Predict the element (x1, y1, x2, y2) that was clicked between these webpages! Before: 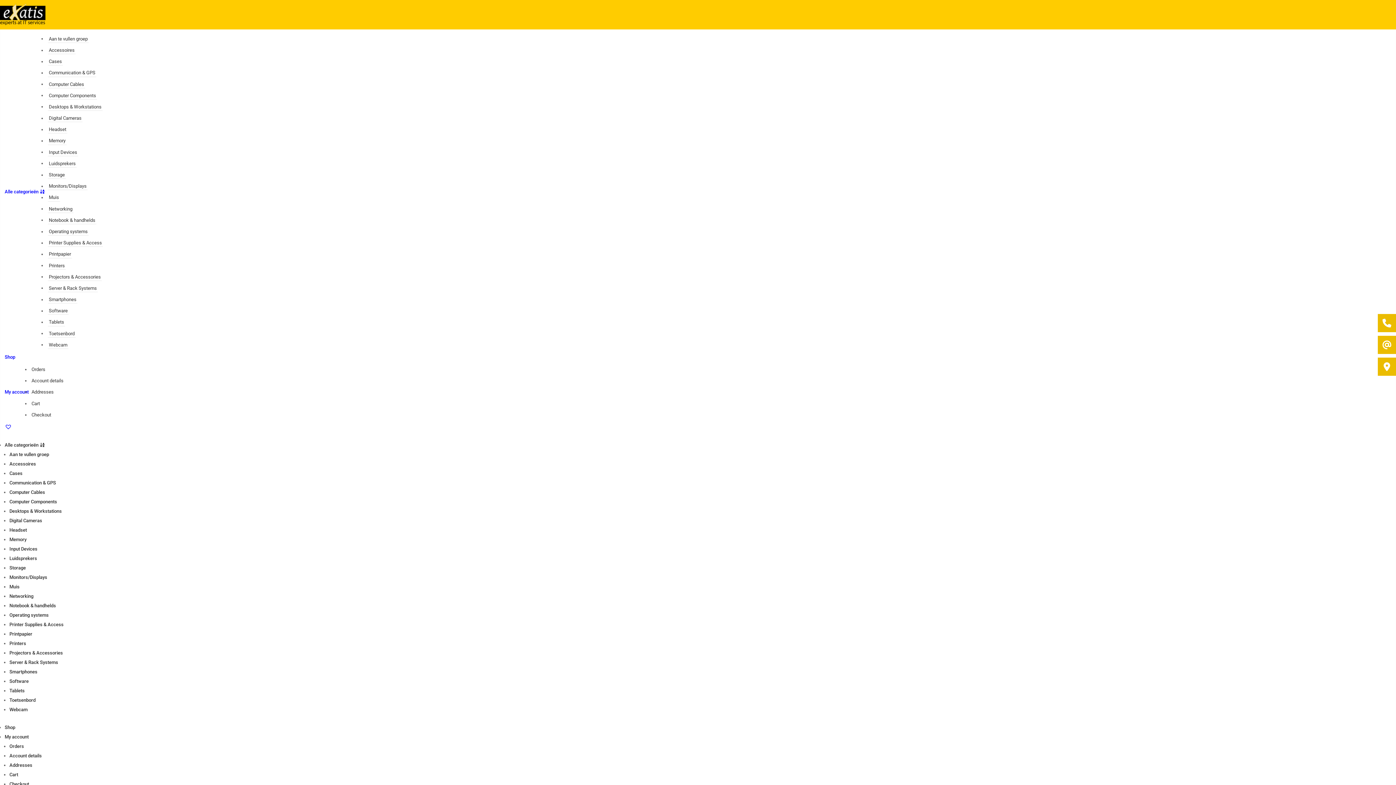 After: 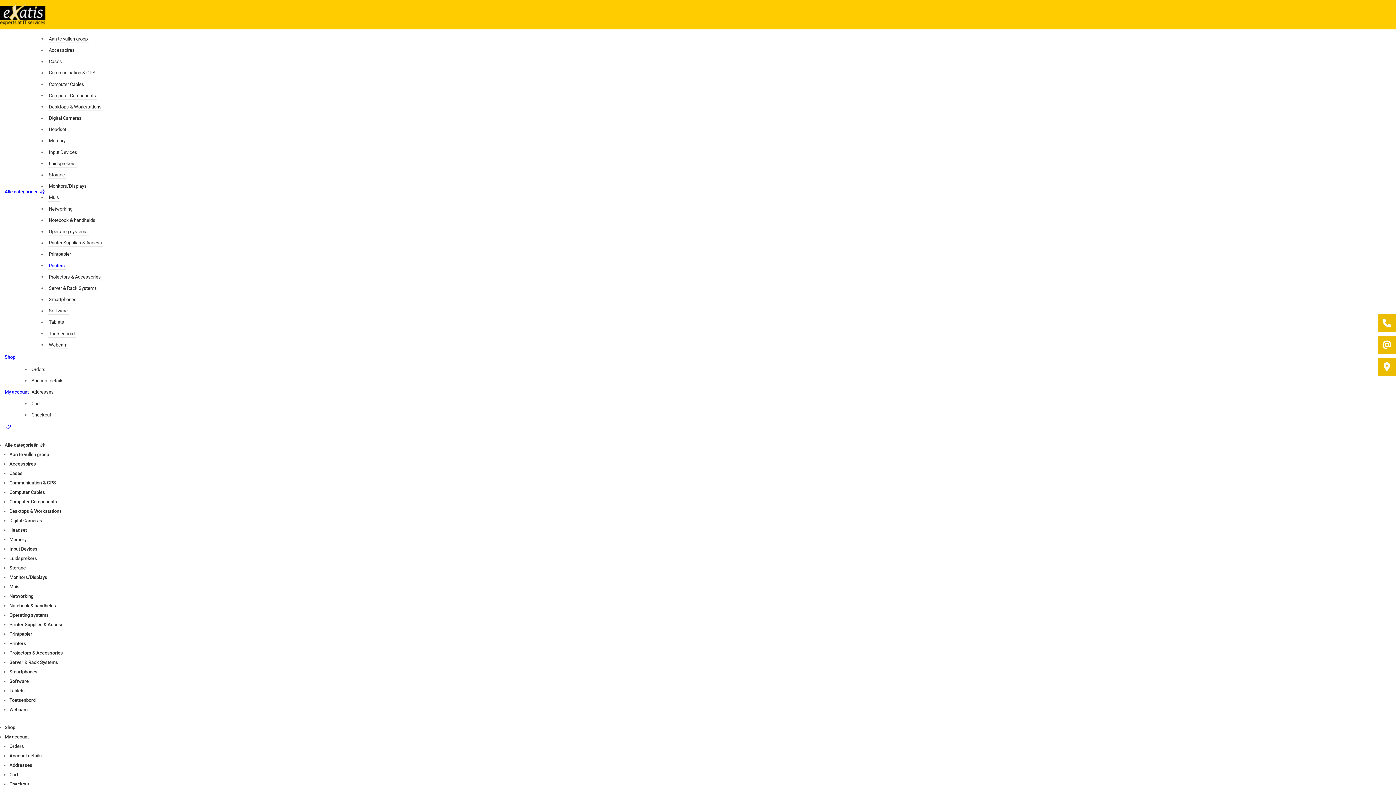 Action: bbox: (47, 262, 65, 269) label: Printers